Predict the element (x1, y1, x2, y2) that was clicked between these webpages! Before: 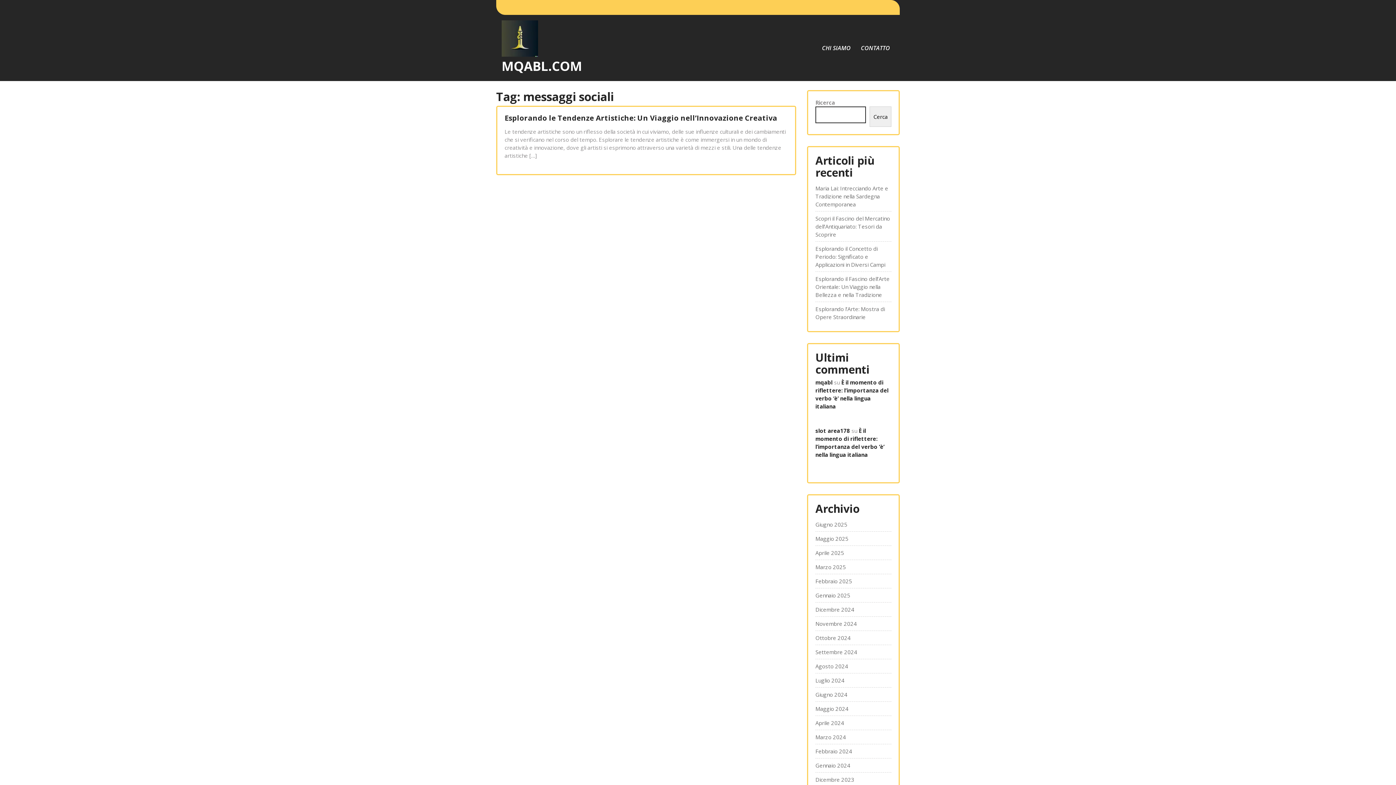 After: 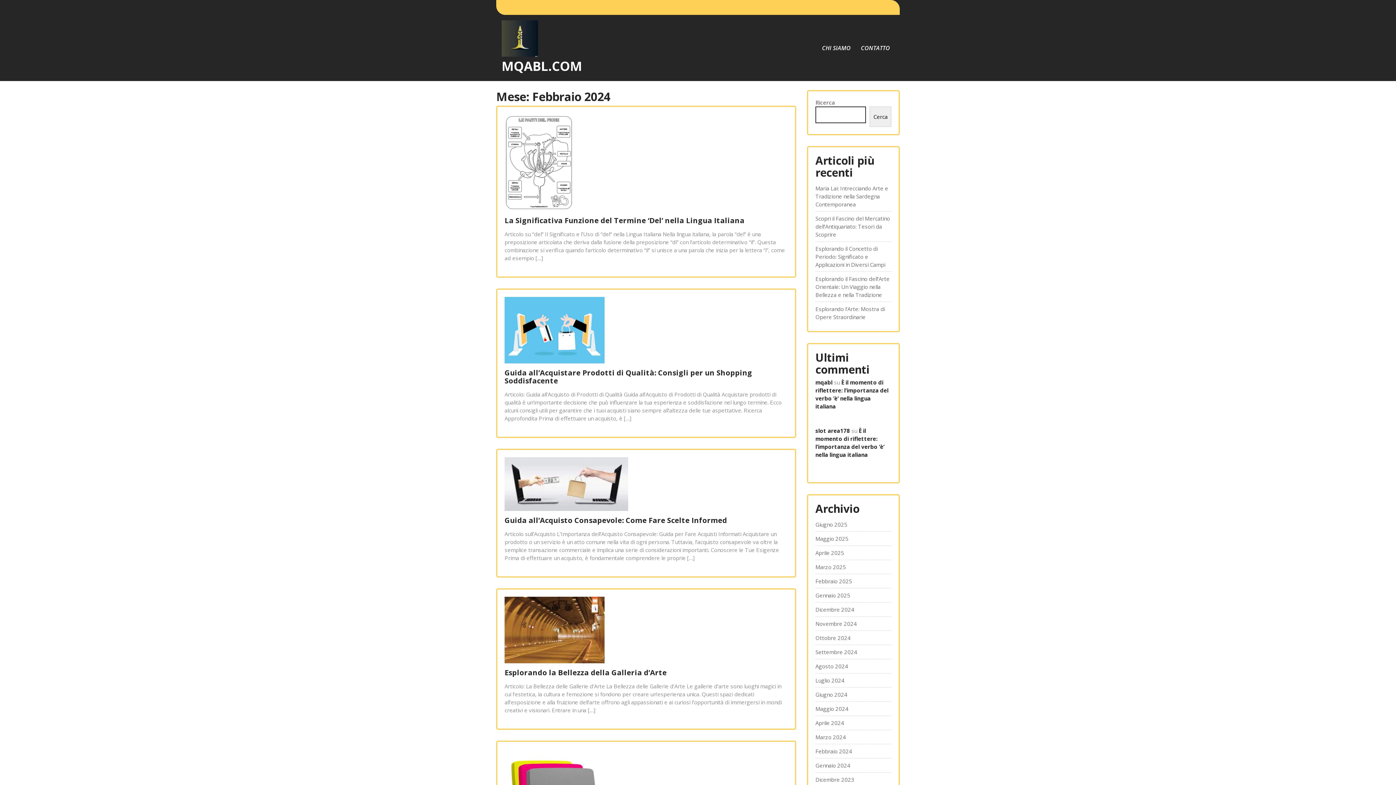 Action: bbox: (815, 747, 852, 755) label: Febbraio 2024